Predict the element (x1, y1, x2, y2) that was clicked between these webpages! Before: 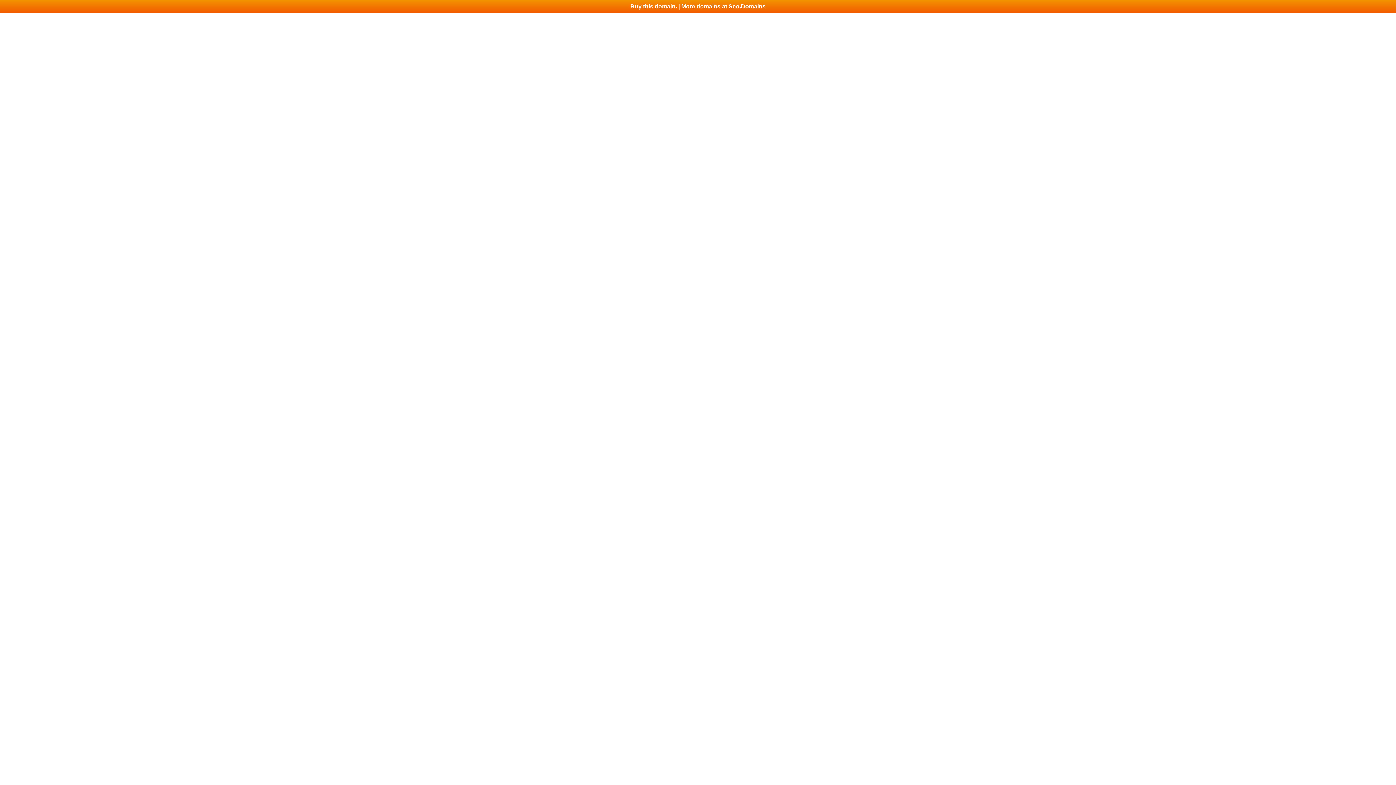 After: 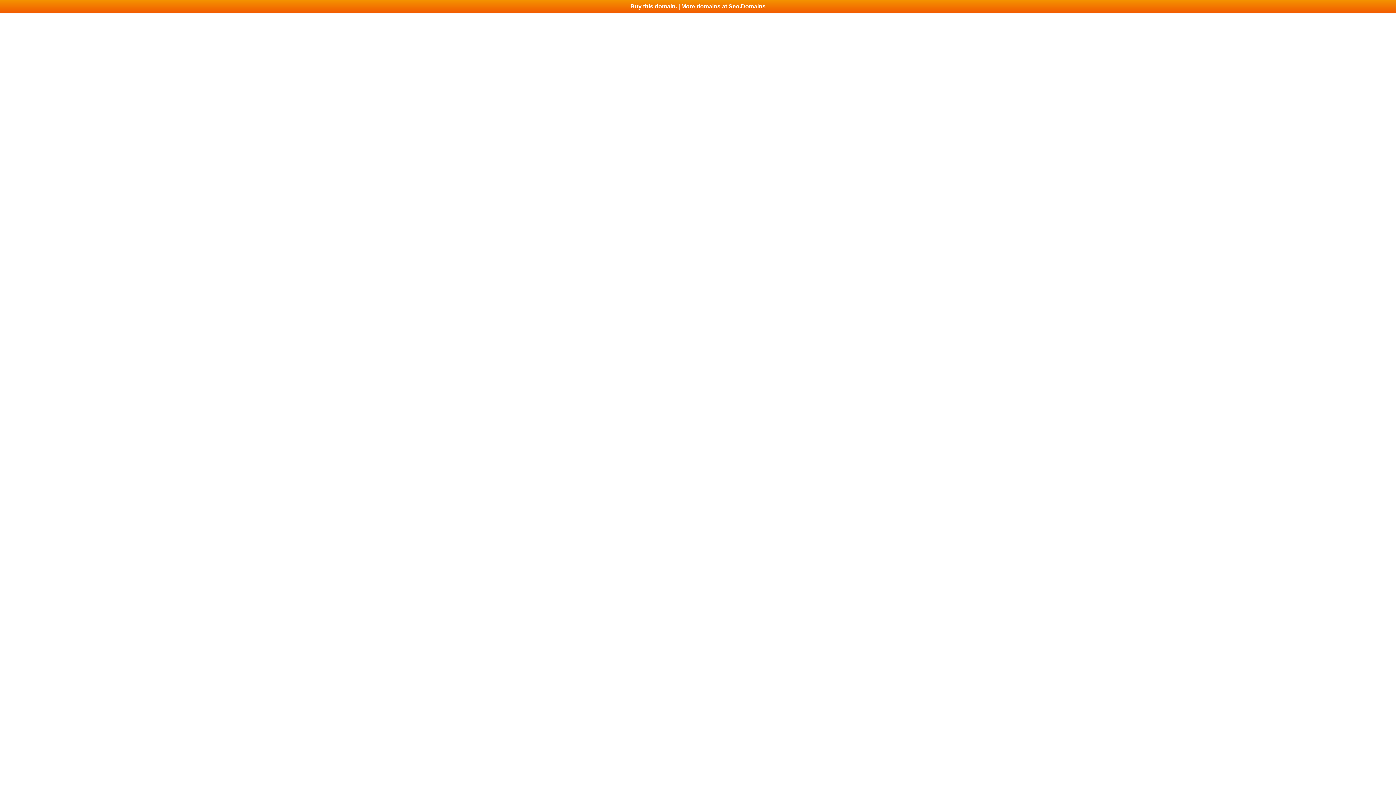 Action: label: Buy this domain. | More domains at Seo.Domains bbox: (0, 0, 1396, 13)